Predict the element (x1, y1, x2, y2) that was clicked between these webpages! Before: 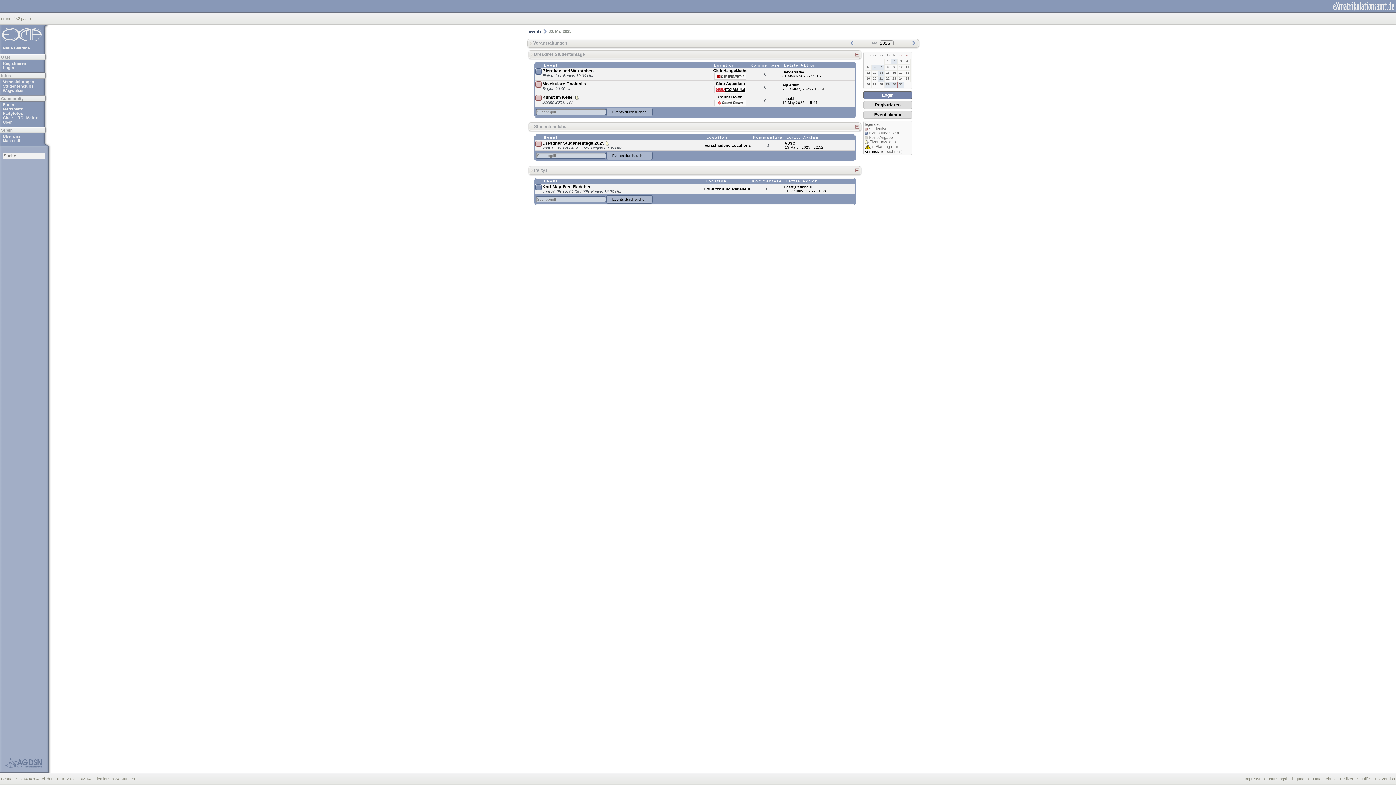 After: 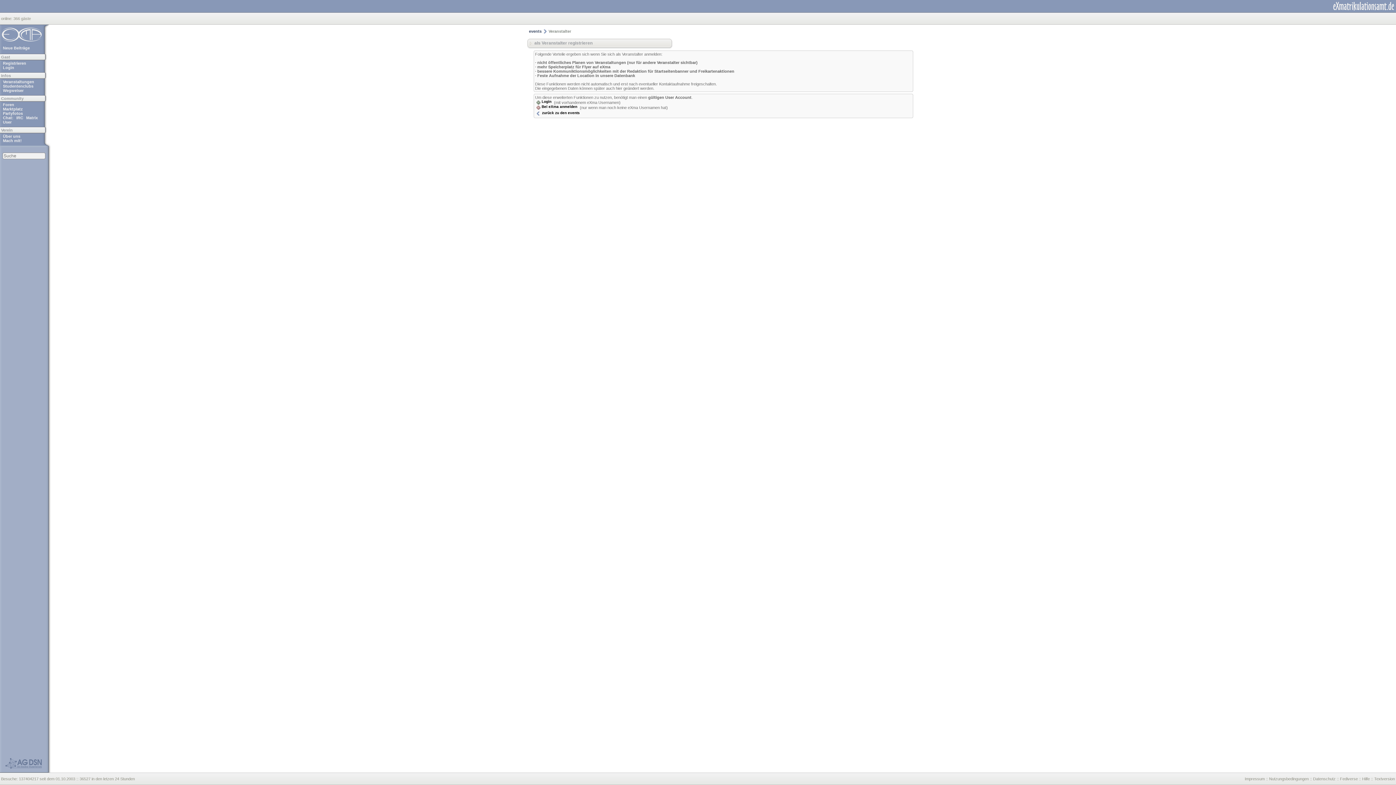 Action: bbox: (865, 149, 886, 153) label: Veranstalter